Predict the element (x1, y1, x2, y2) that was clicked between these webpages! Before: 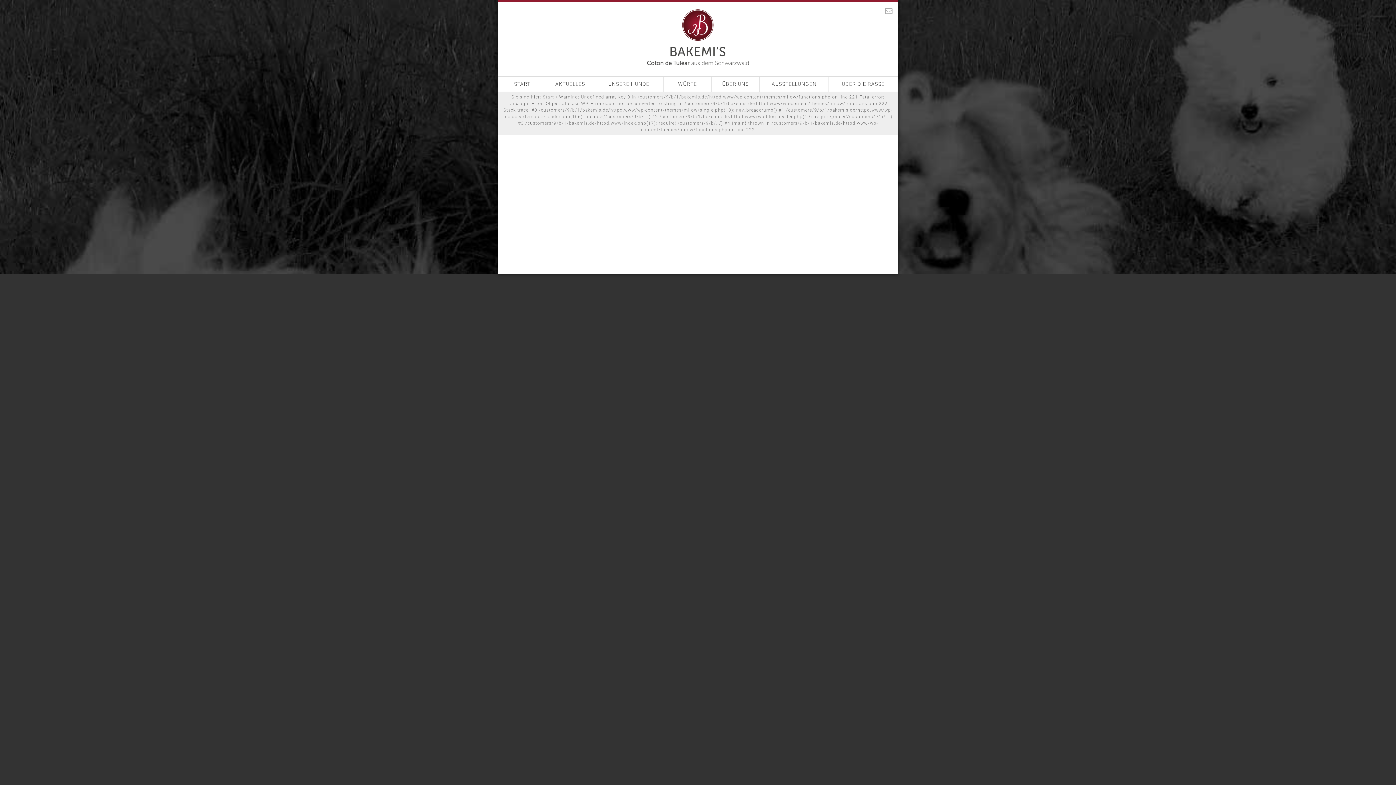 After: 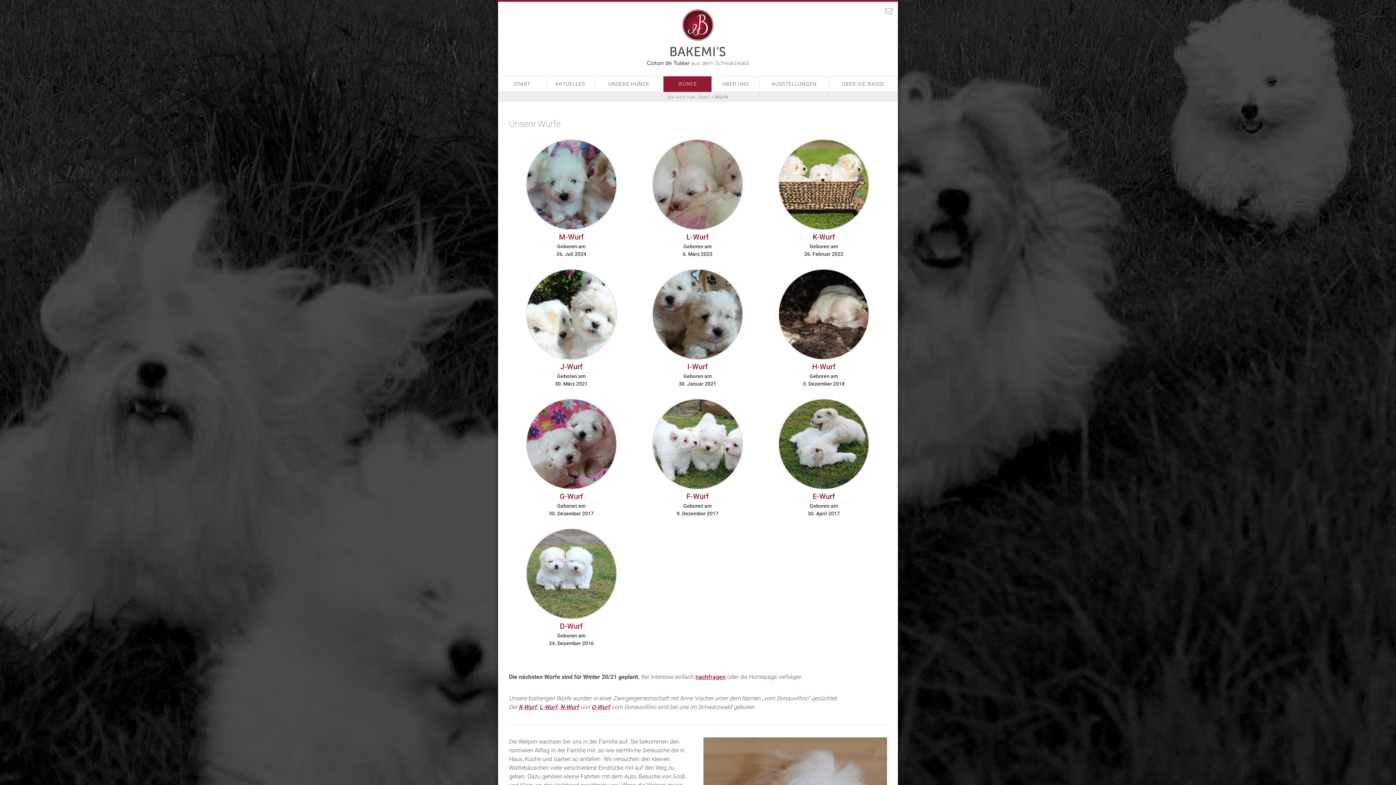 Action: label: WÜRFE bbox: (663, 76, 711, 92)